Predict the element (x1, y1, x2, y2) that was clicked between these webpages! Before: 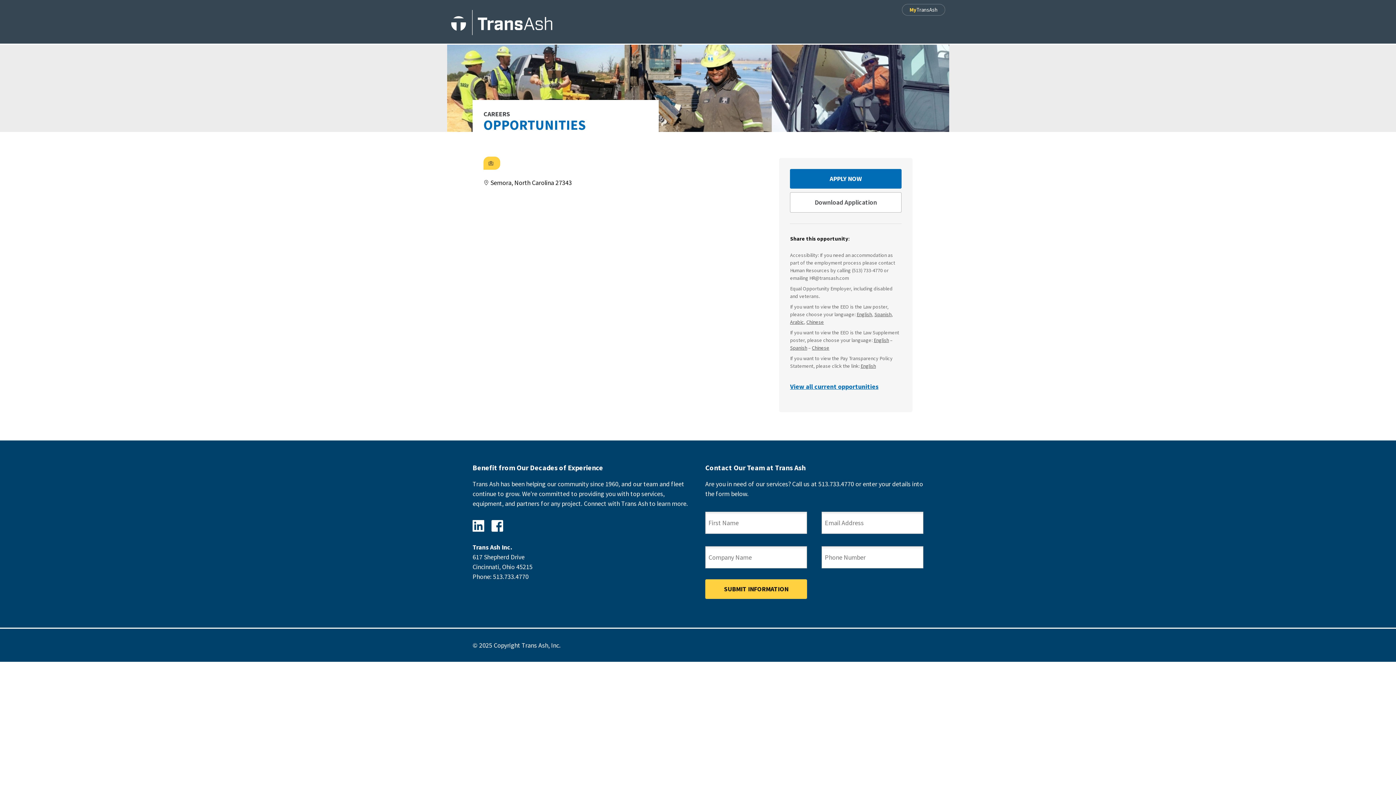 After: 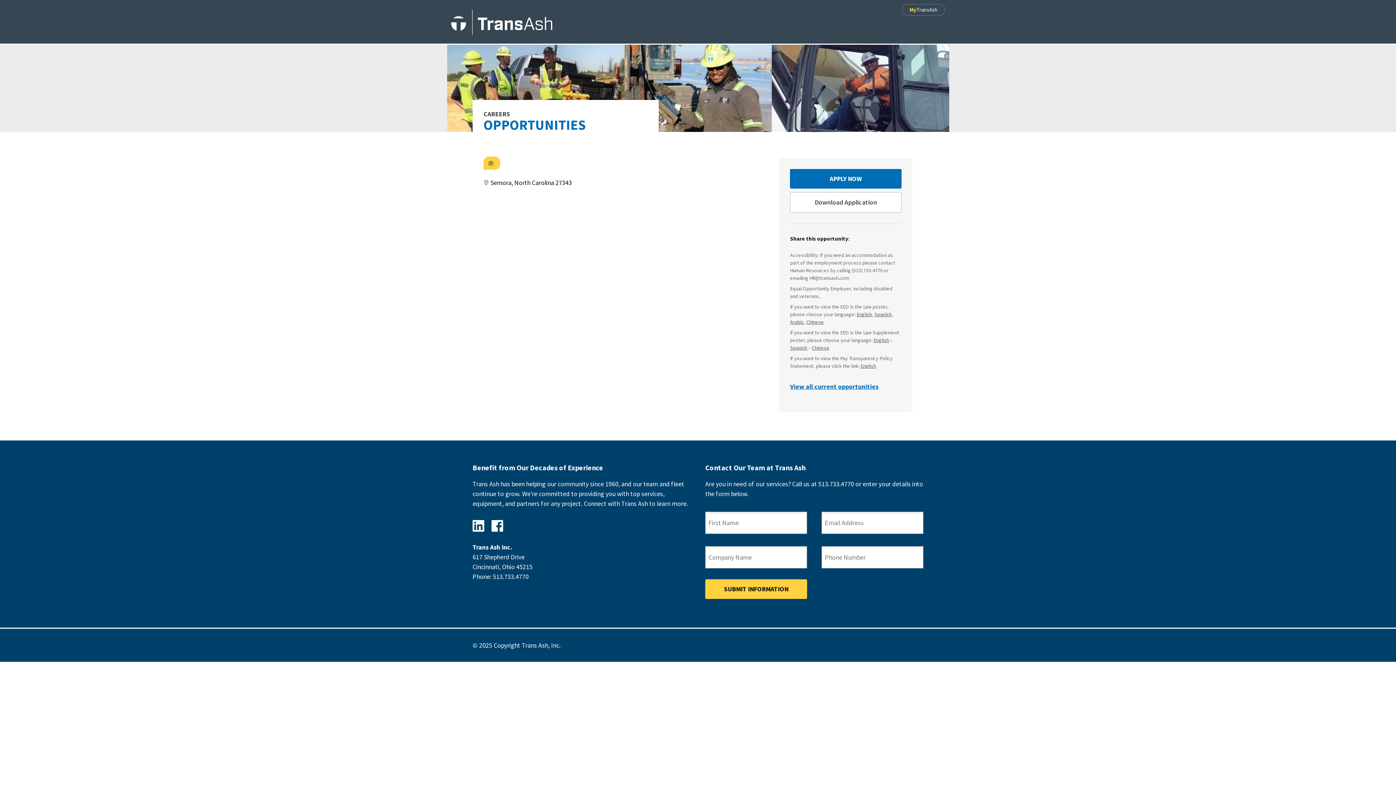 Action: bbox: (472, 518, 484, 536)